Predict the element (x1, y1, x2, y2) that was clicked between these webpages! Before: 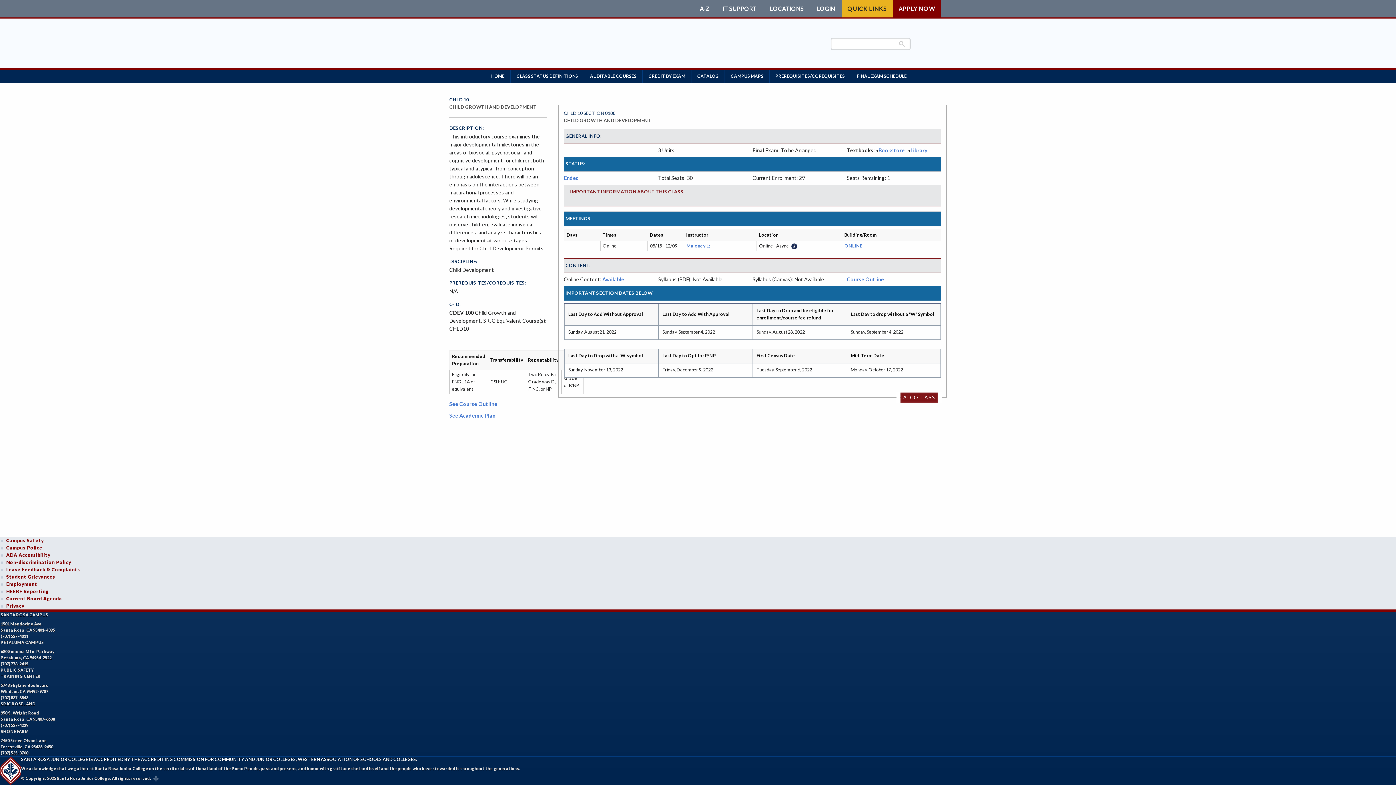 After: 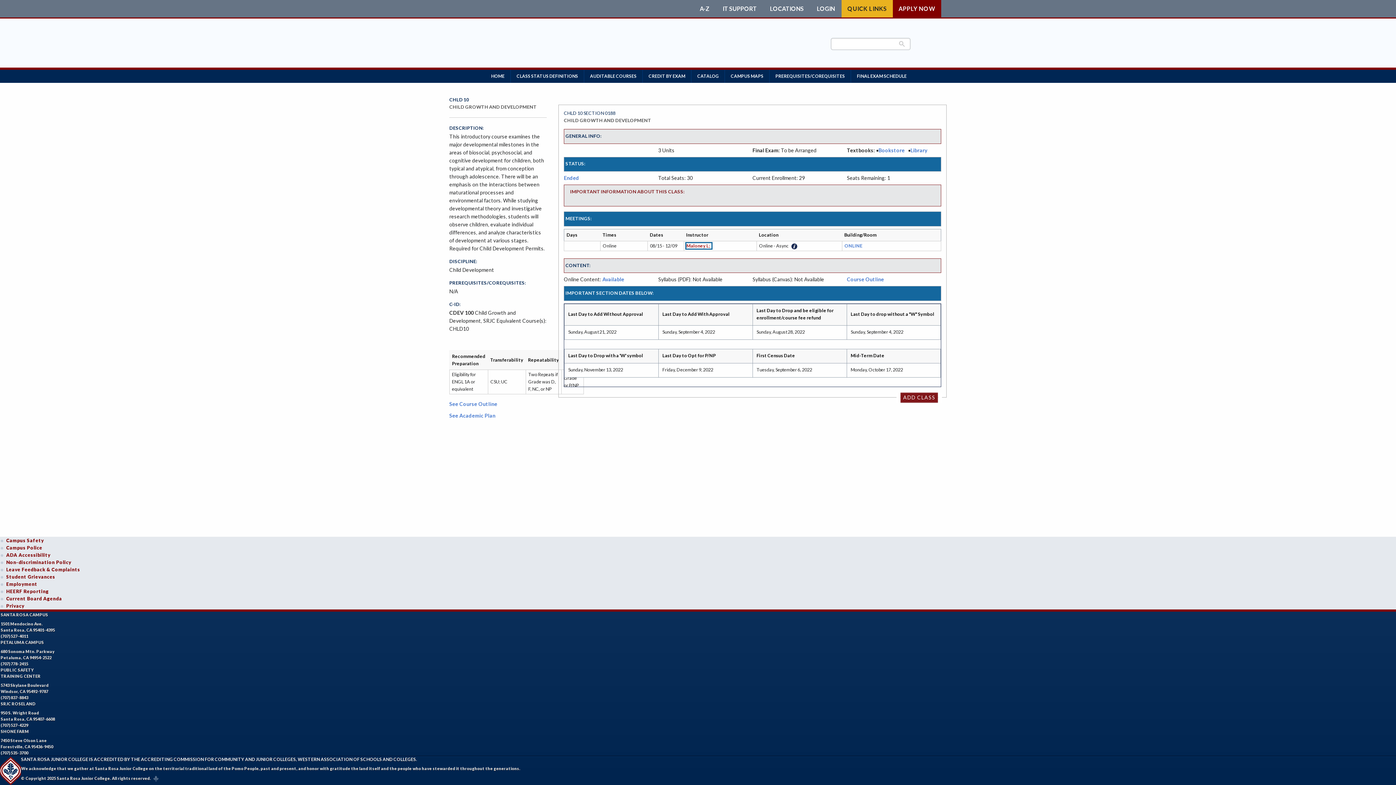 Action: bbox: (686, 243, 711, 248) label: Maloney L;  